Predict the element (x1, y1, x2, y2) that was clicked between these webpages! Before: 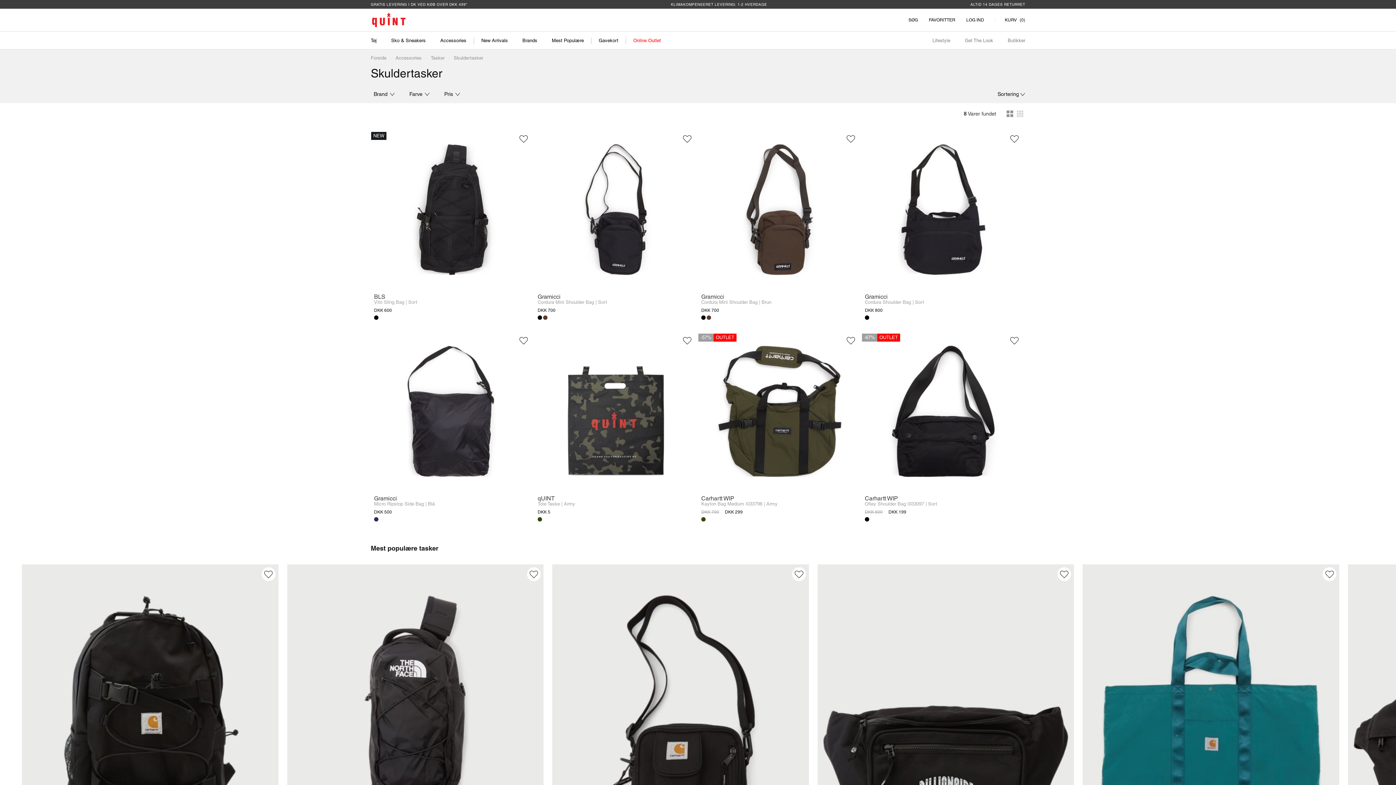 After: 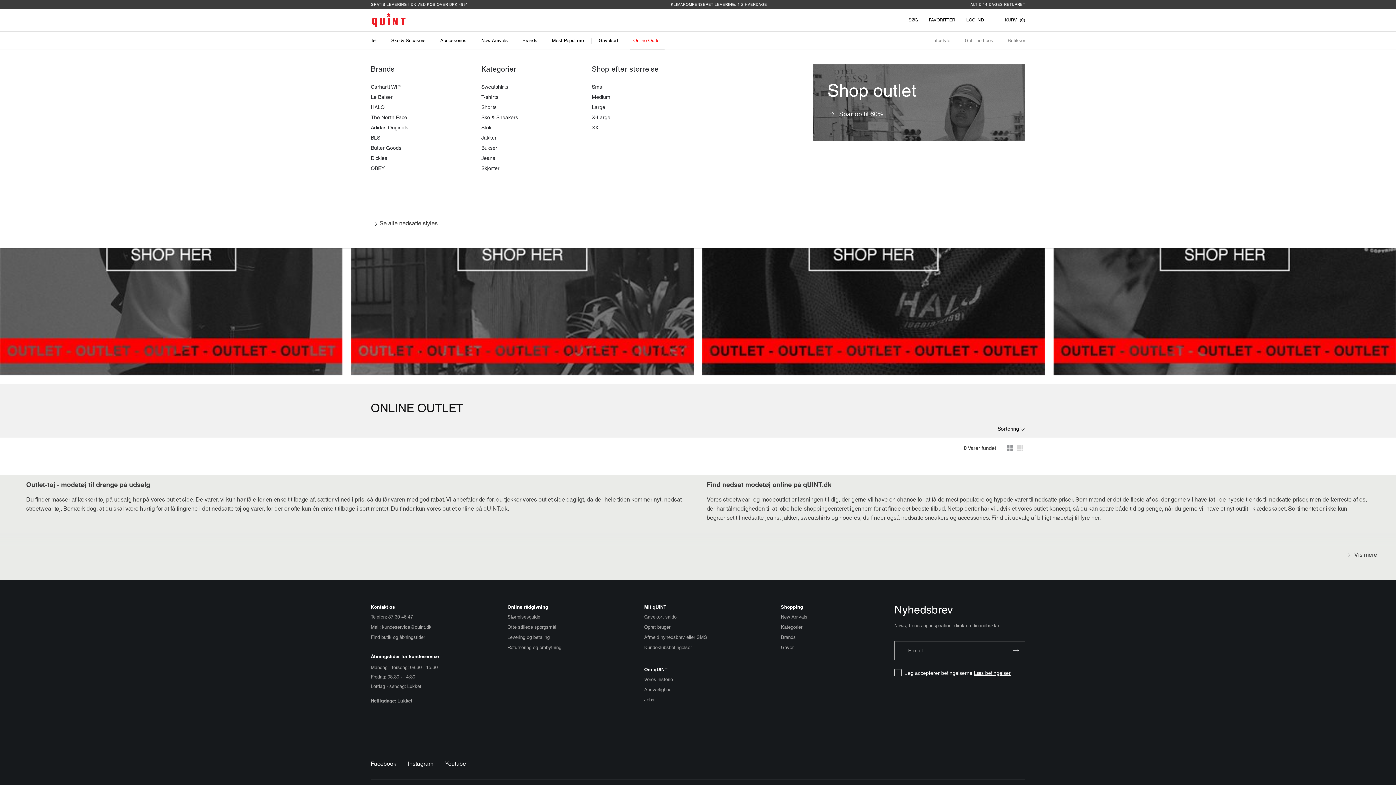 Action: bbox: (629, 31, 664, 49) label: Online Outlet